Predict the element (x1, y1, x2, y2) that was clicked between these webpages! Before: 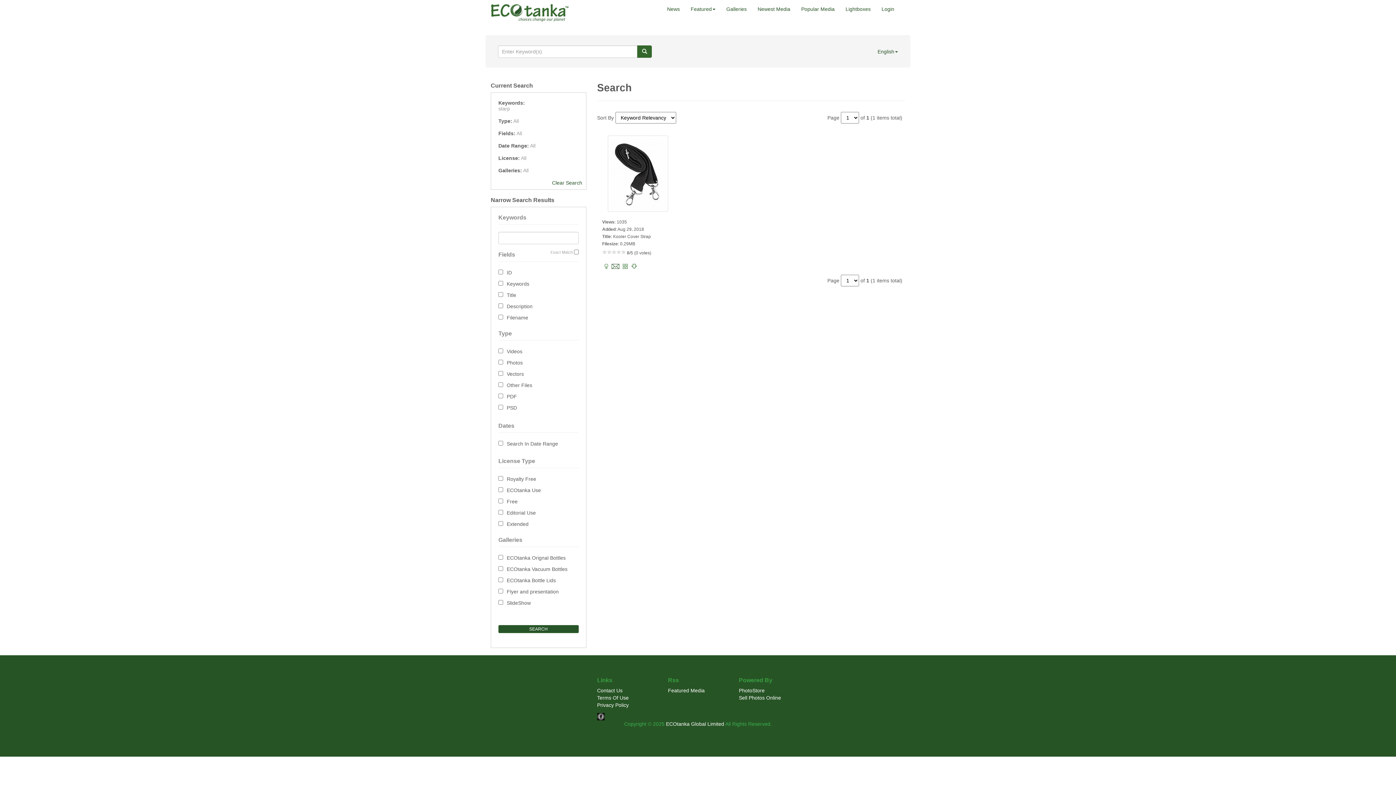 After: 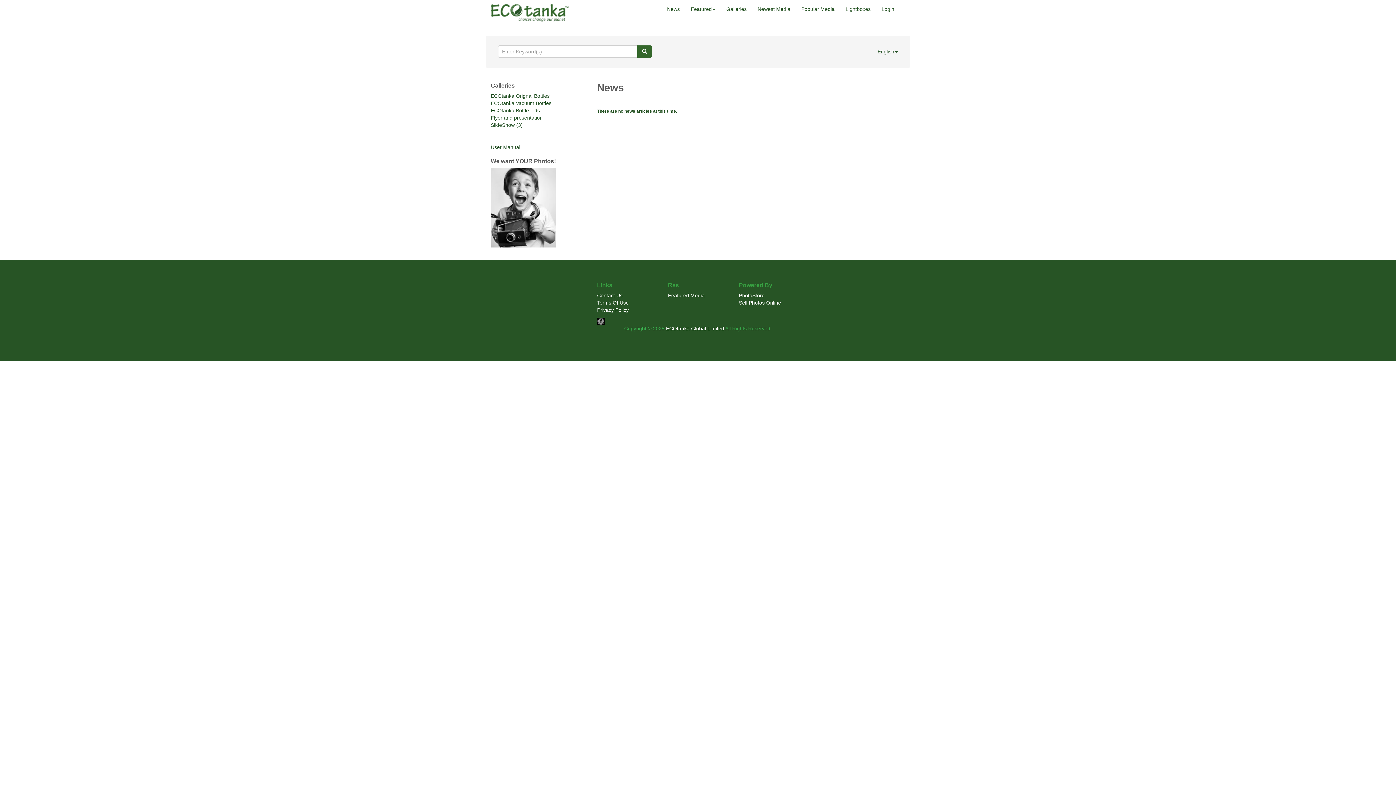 Action: bbox: (661, 0, 685, 18) label: News